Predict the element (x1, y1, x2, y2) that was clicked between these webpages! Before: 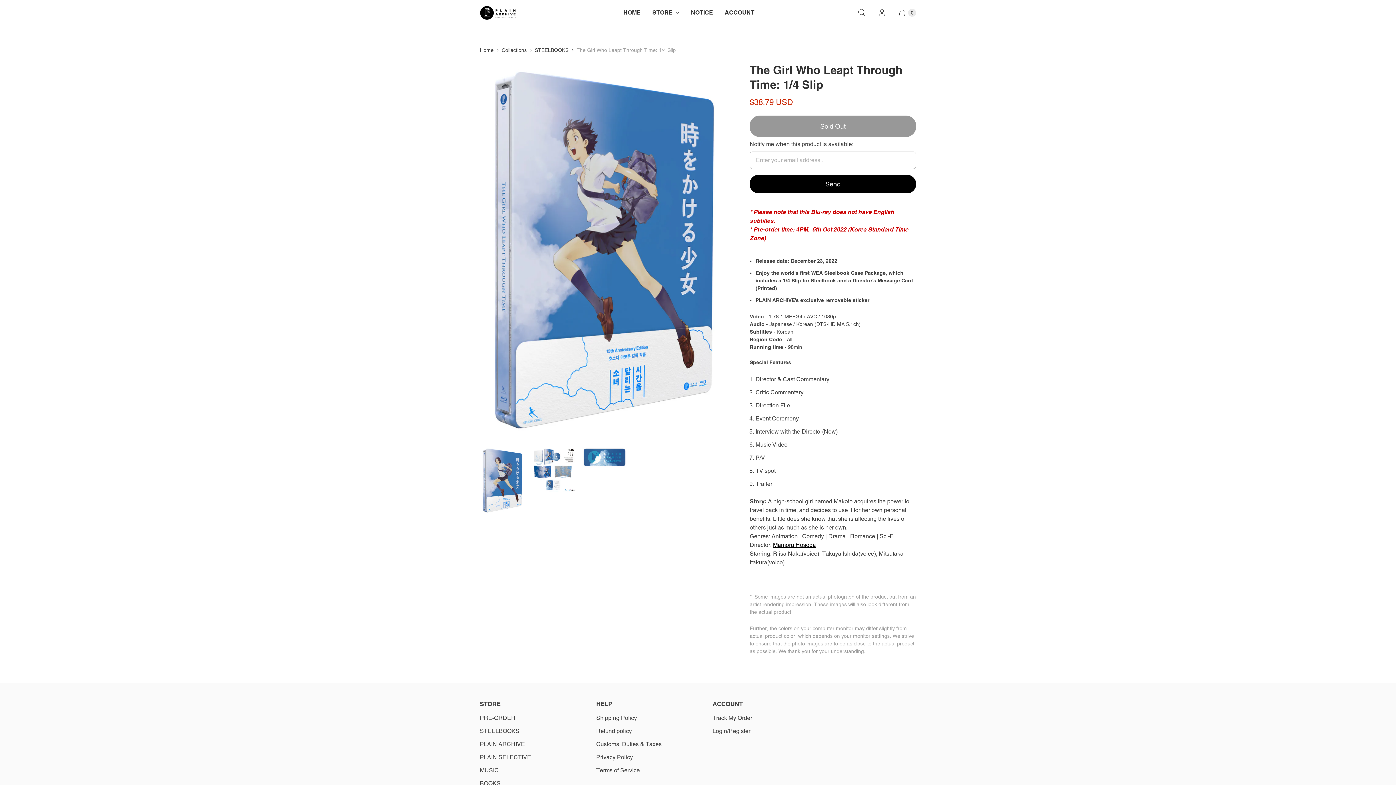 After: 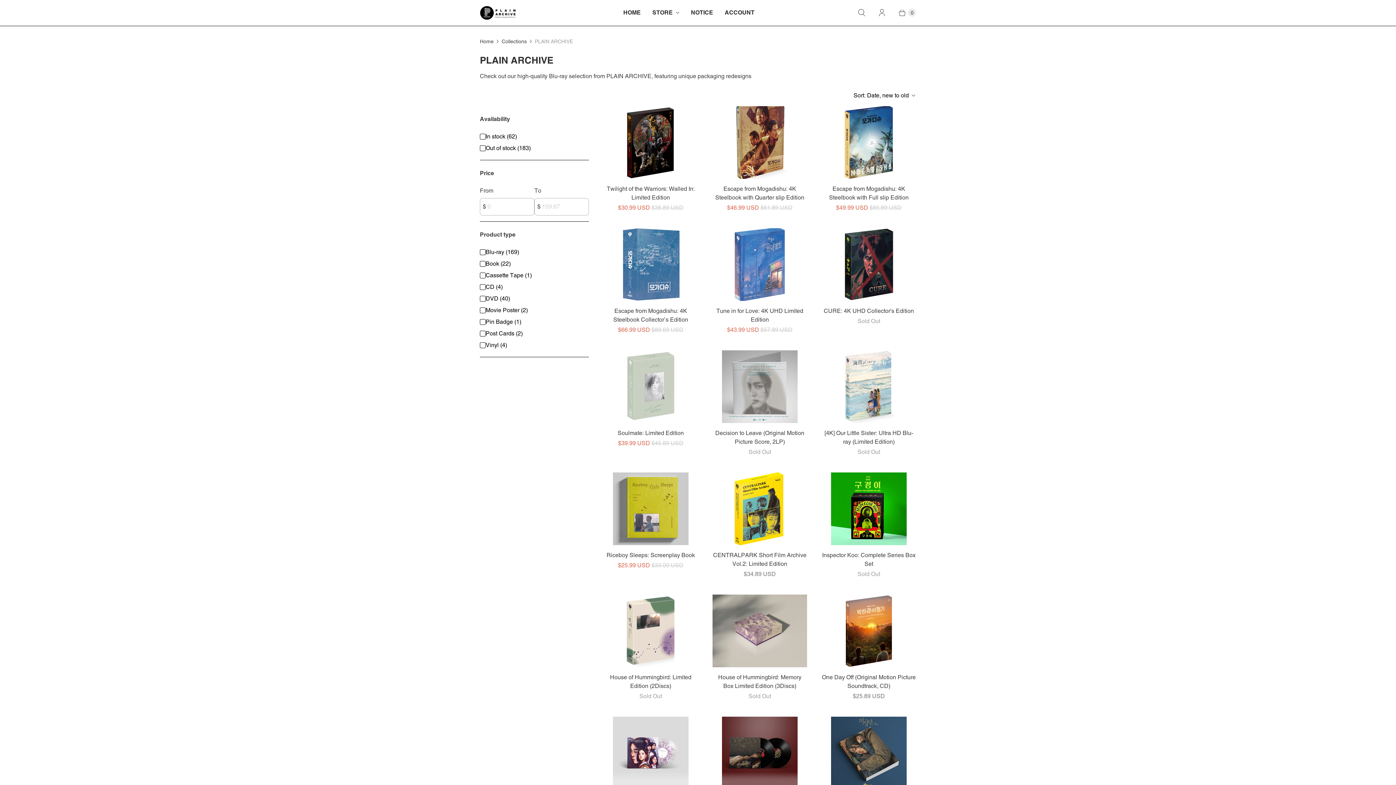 Action: bbox: (480, 741, 525, 747) label: PLAIN ARCHIVE